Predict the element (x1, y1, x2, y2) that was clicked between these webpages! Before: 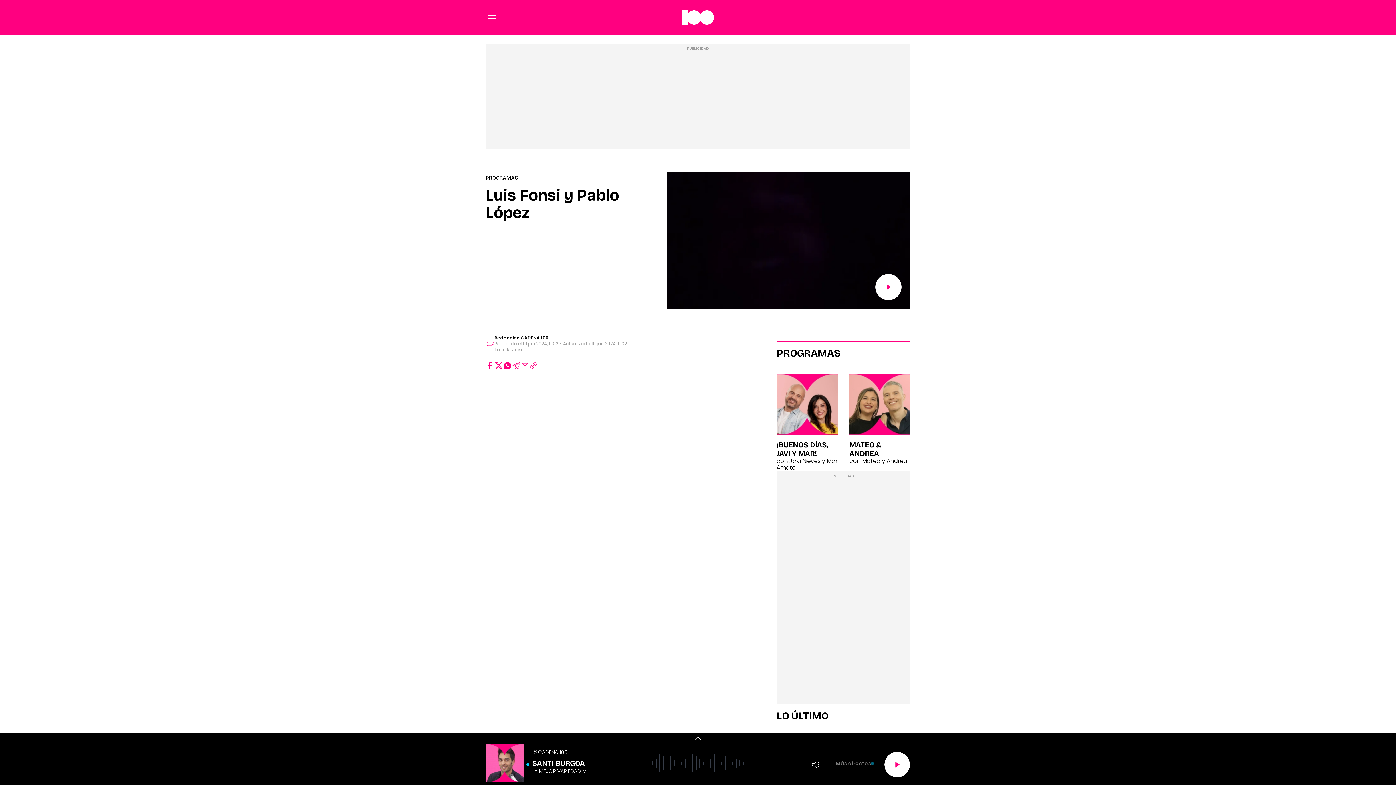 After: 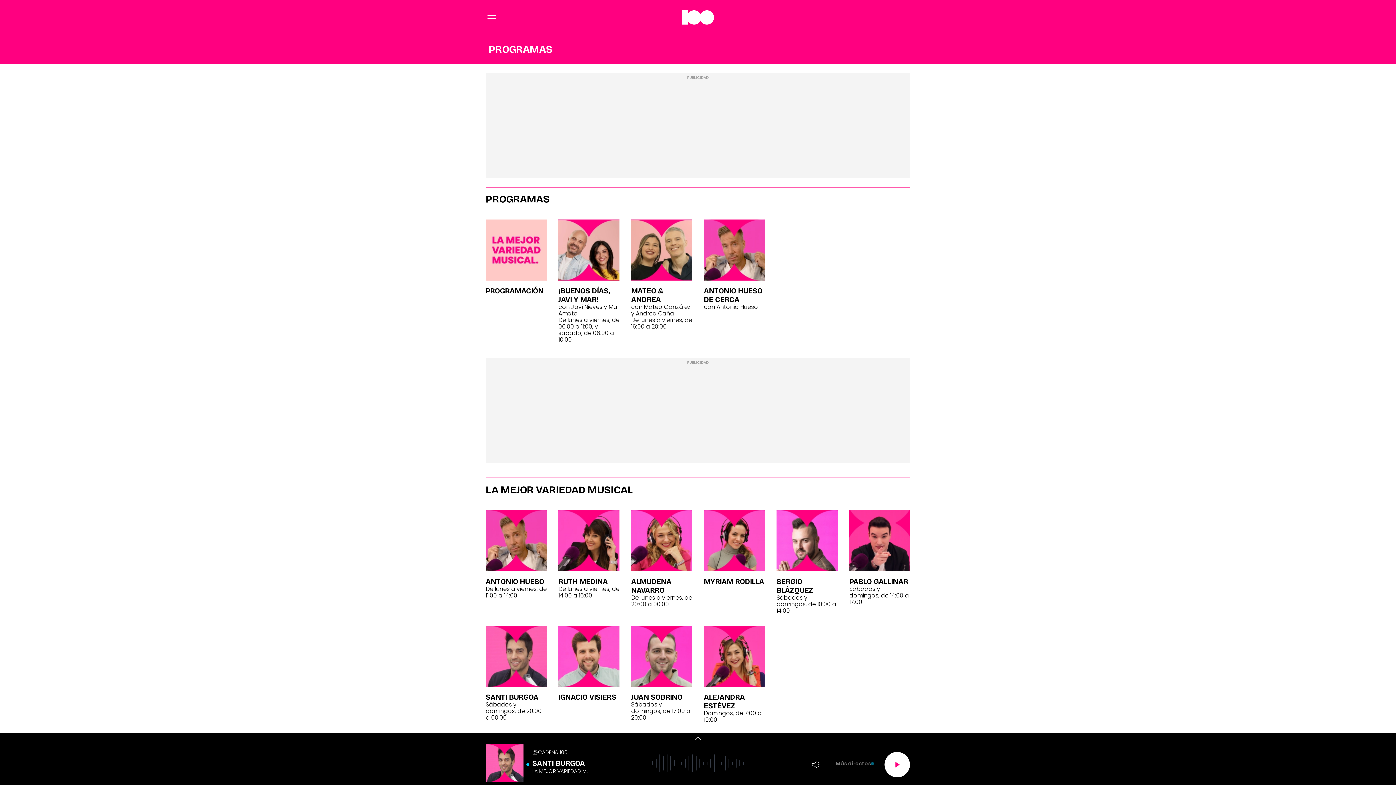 Action: label: PROGRAMAS bbox: (485, 174, 518, 181)